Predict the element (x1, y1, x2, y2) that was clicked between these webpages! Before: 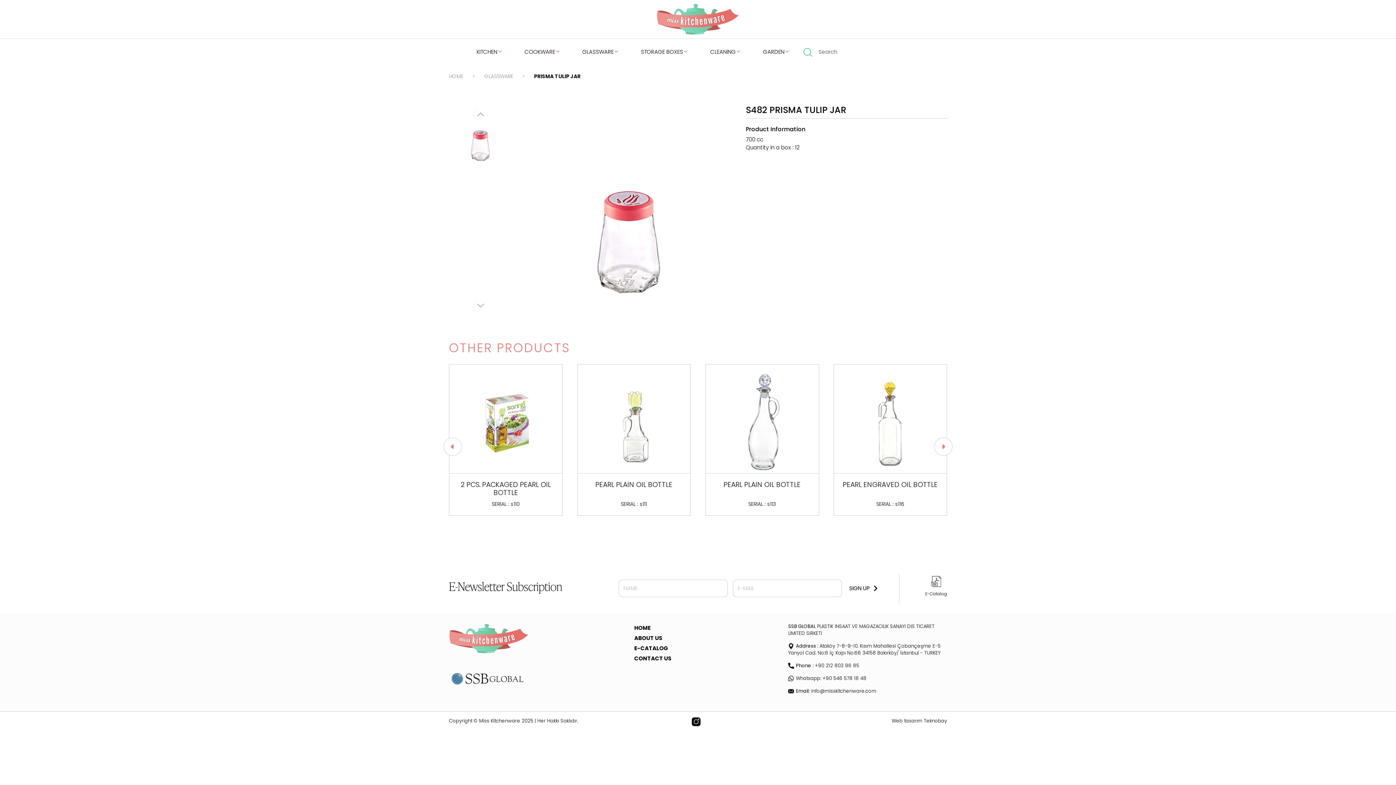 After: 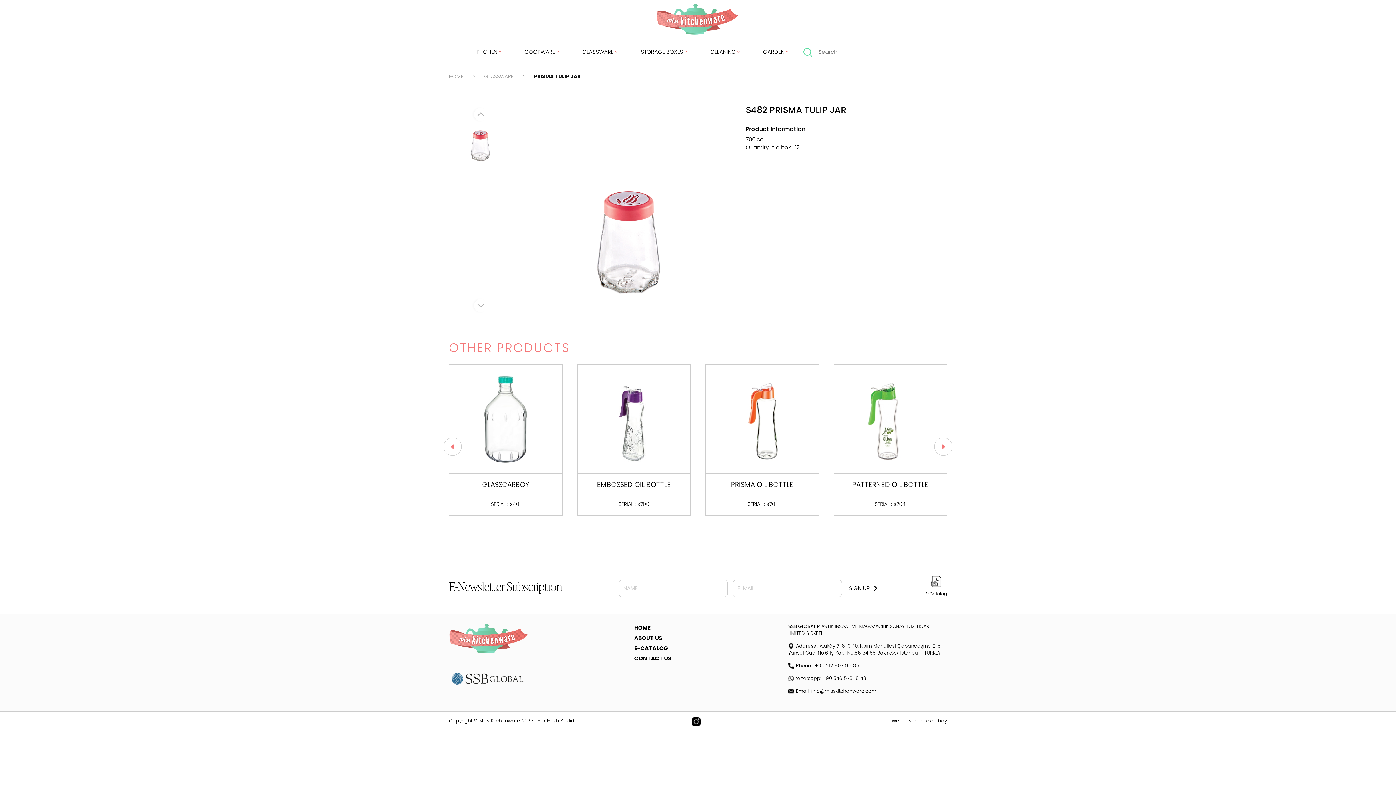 Action: bbox: (691, 717, 700, 726)